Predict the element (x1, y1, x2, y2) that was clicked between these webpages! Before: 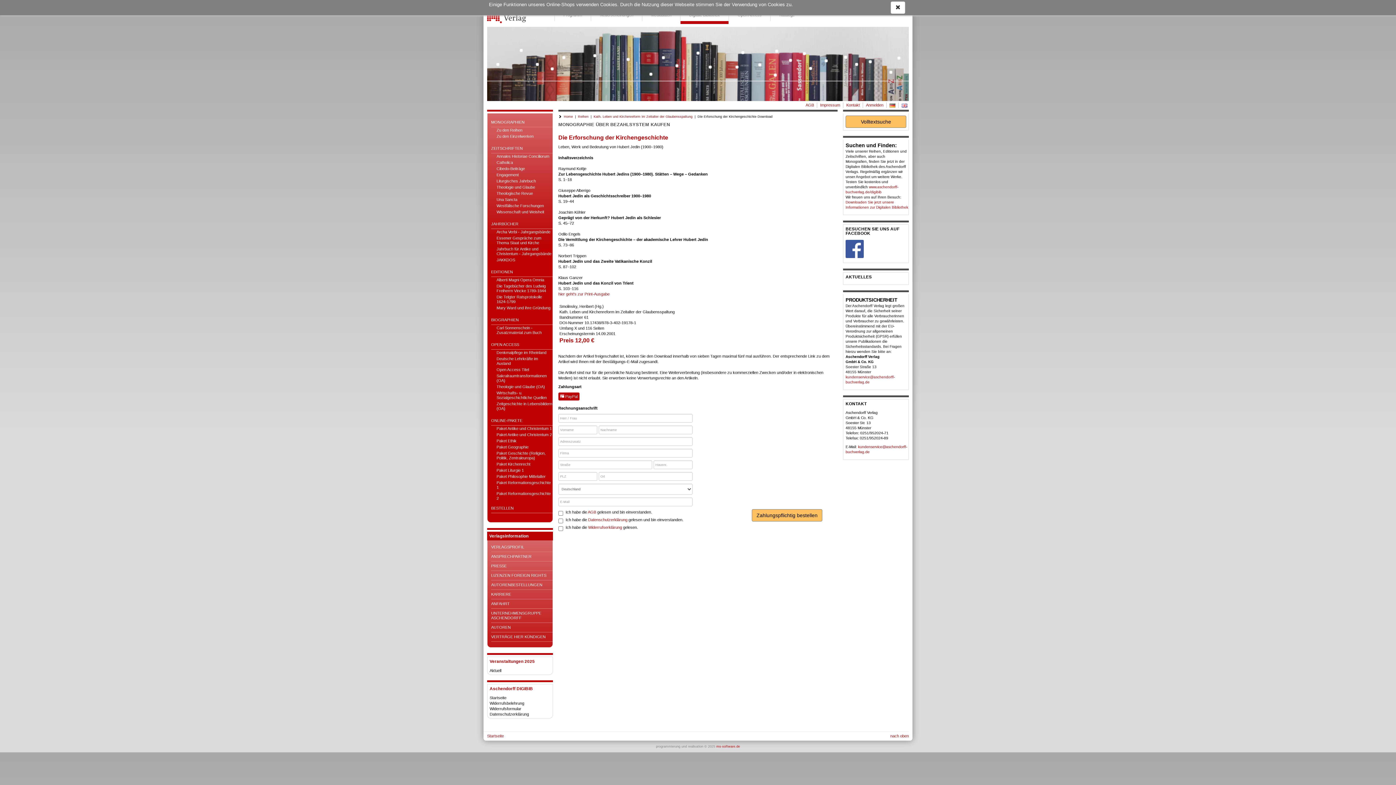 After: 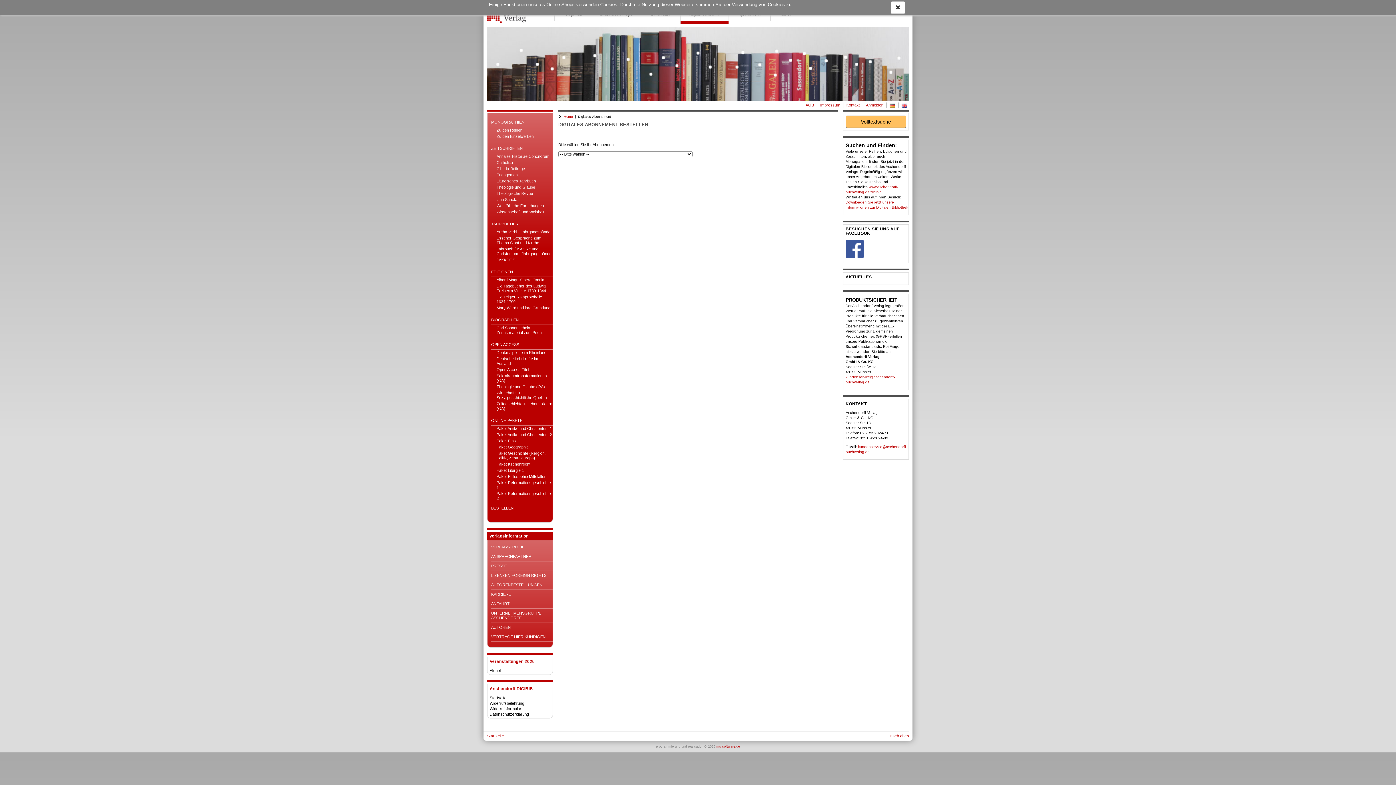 Action: bbox: (491, 504, 552, 513) label: BESTELLEN